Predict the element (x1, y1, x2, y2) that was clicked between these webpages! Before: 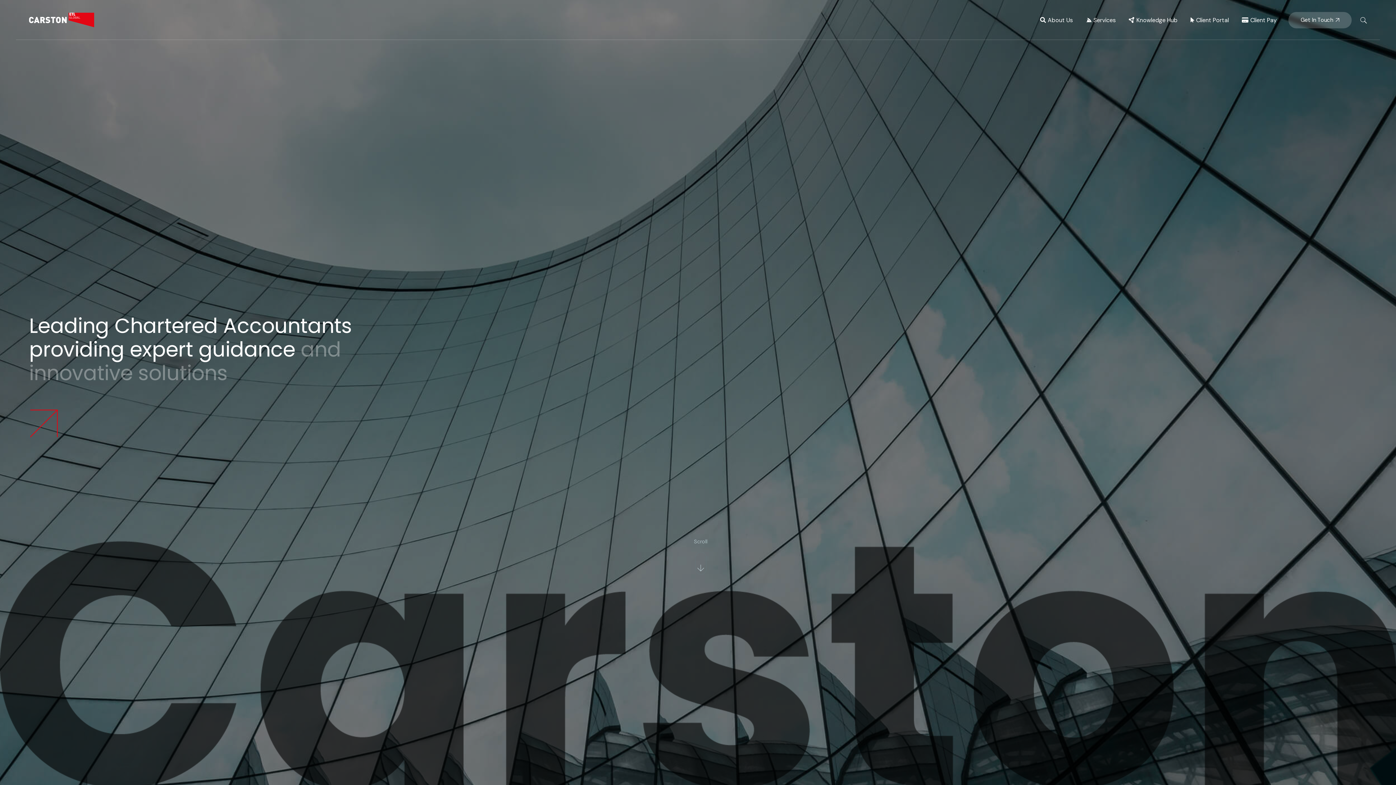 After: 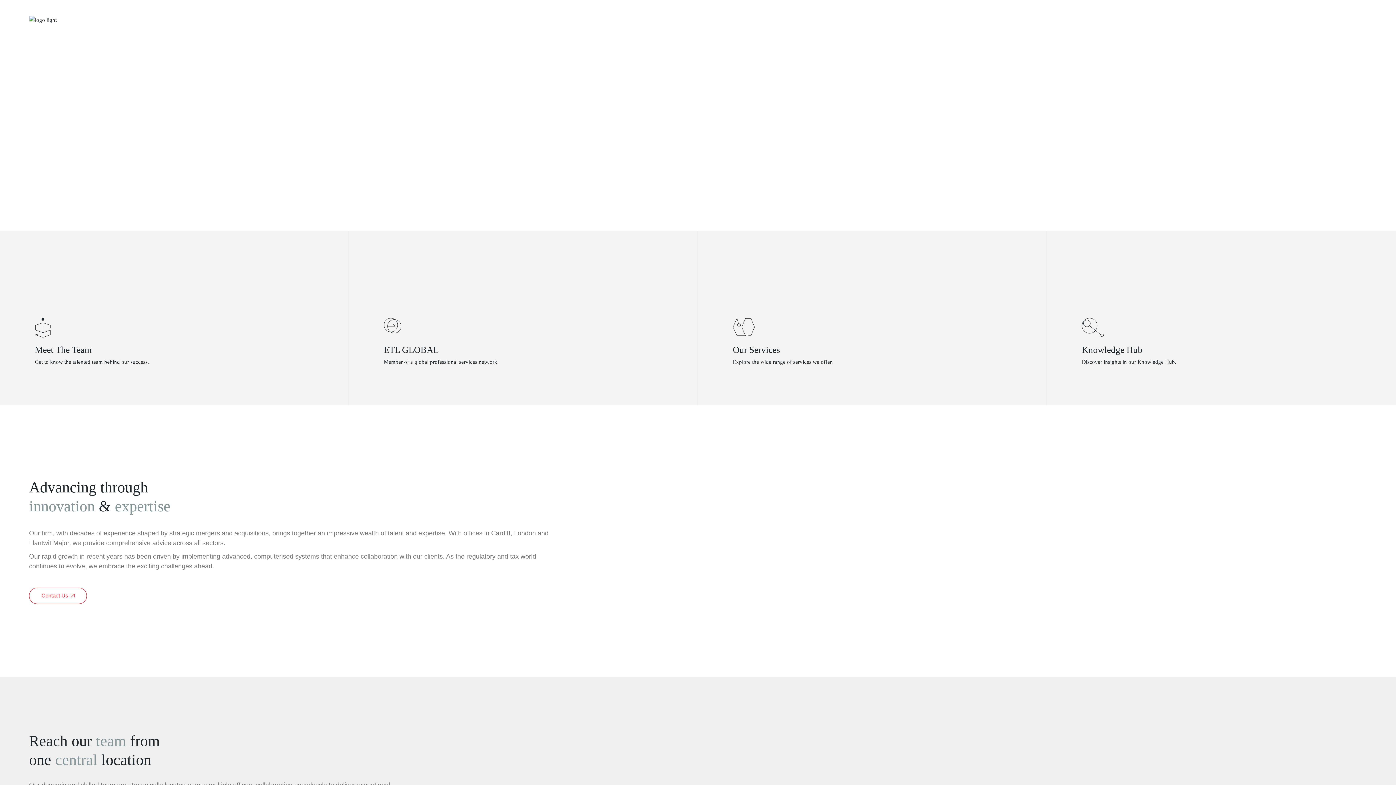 Action: label: About Us bbox: (1040, 0, 1073, 40)